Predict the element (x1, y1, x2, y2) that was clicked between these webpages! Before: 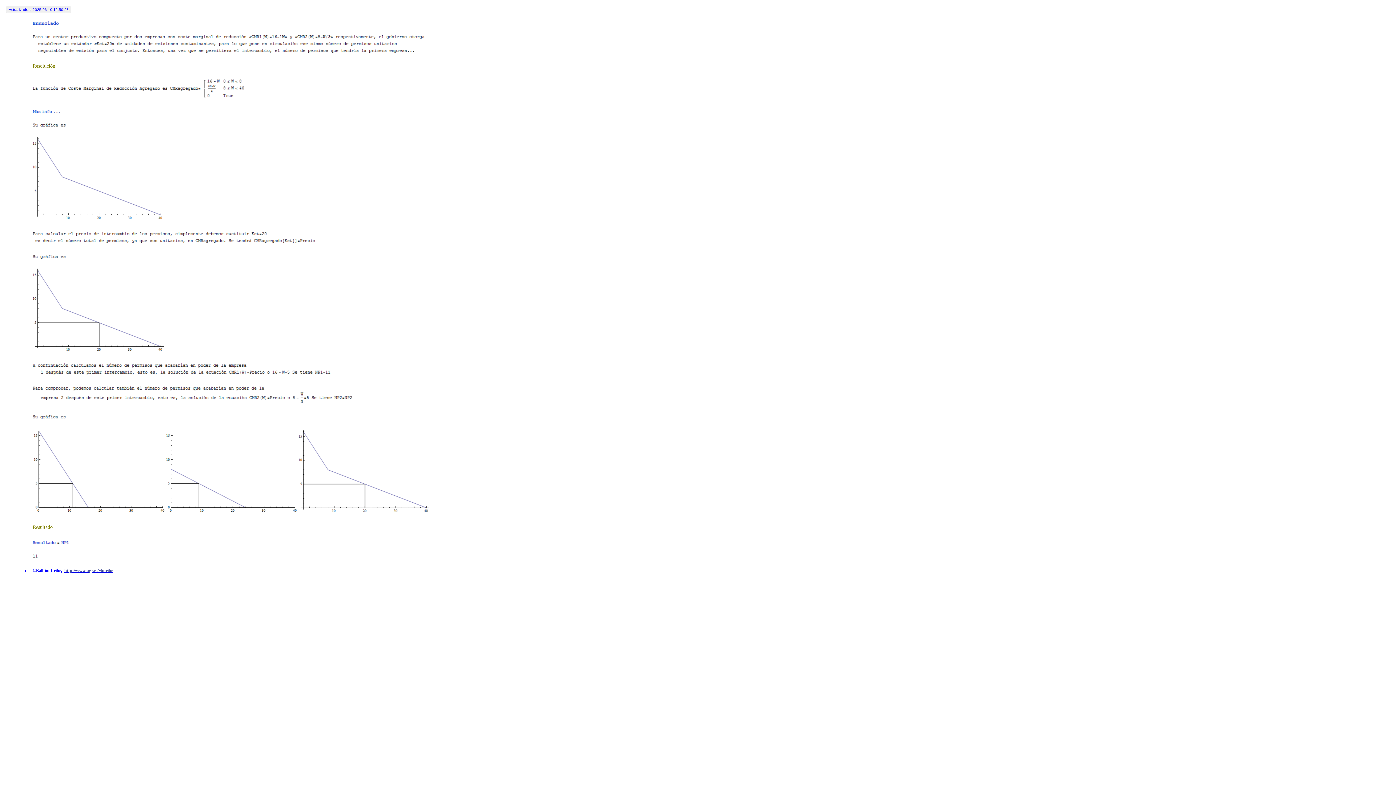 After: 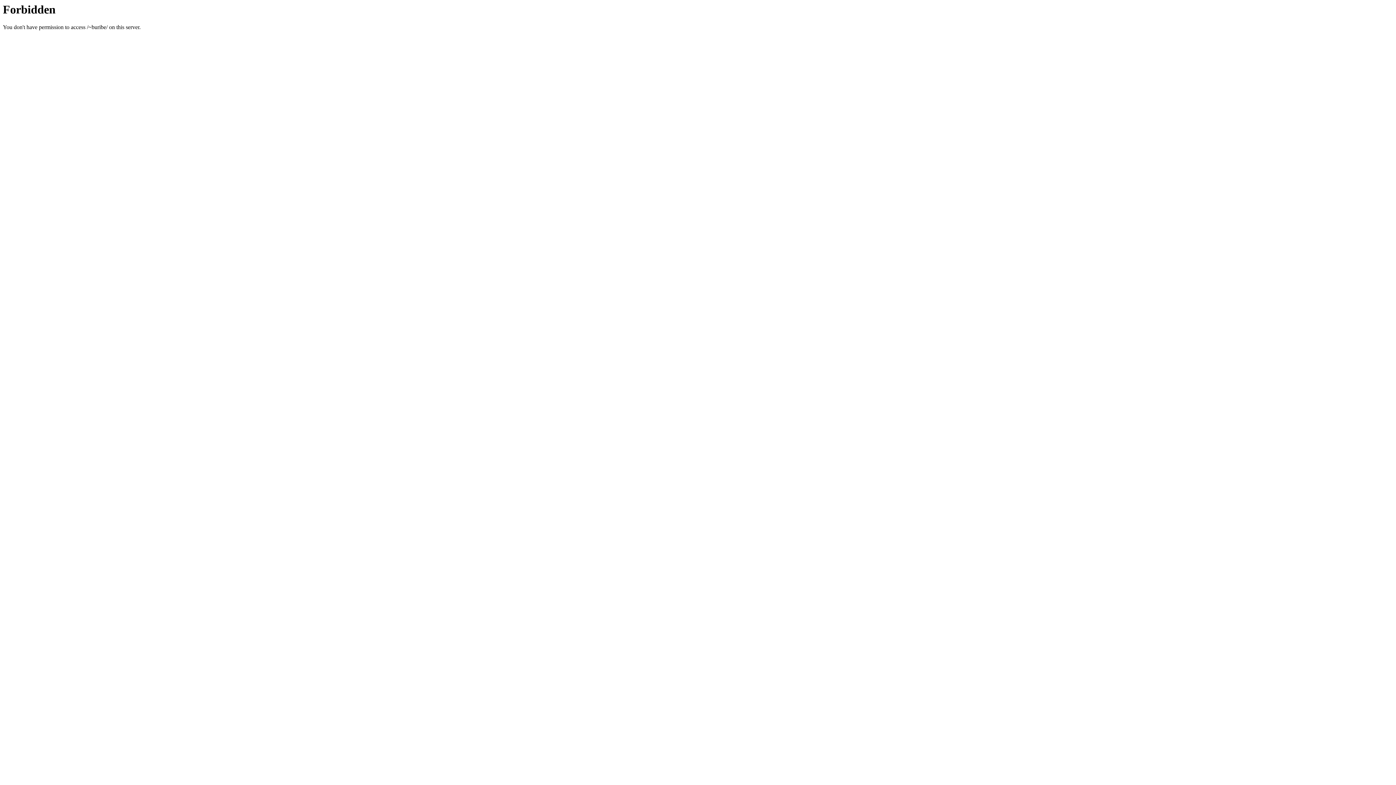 Action: bbox: (64, 568, 113, 573) label: http://www.ugr.es/~buribe